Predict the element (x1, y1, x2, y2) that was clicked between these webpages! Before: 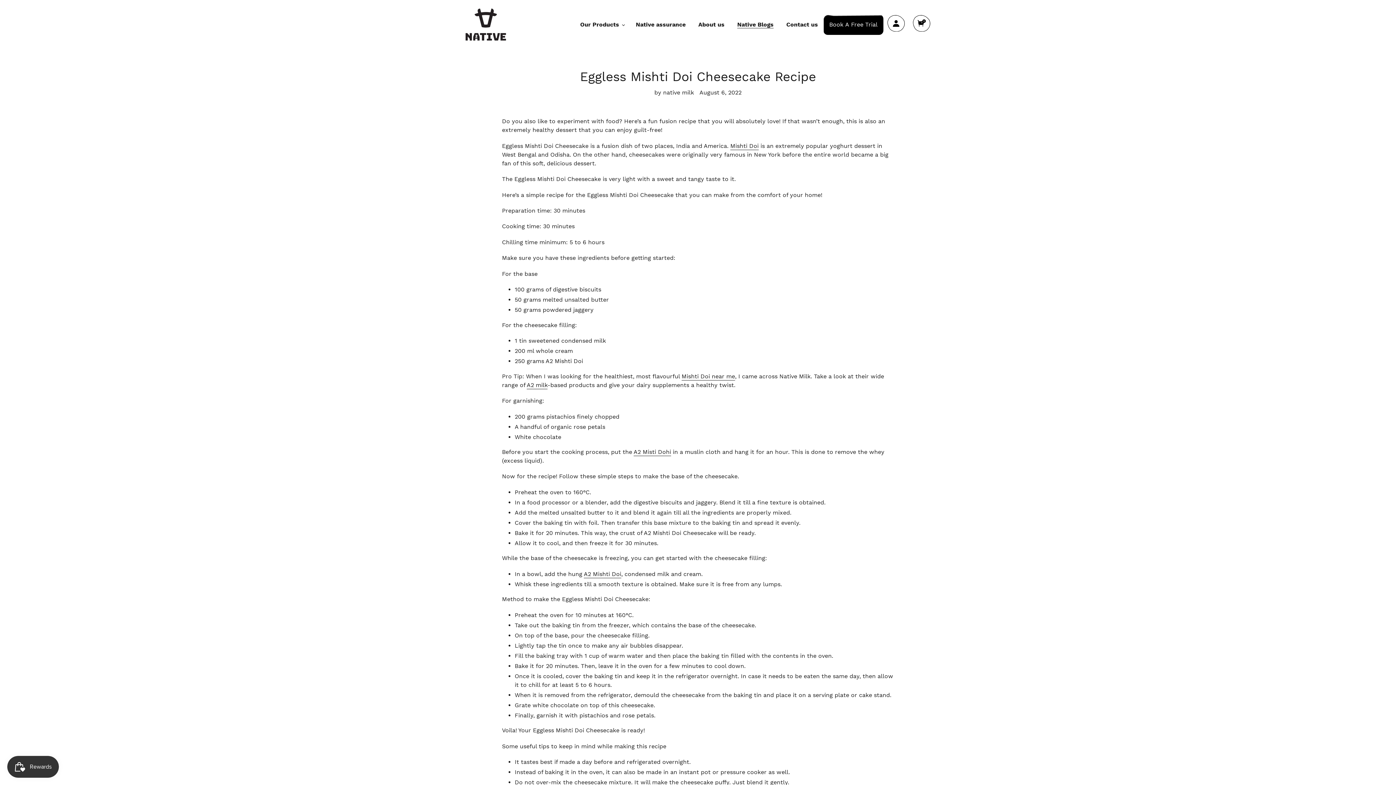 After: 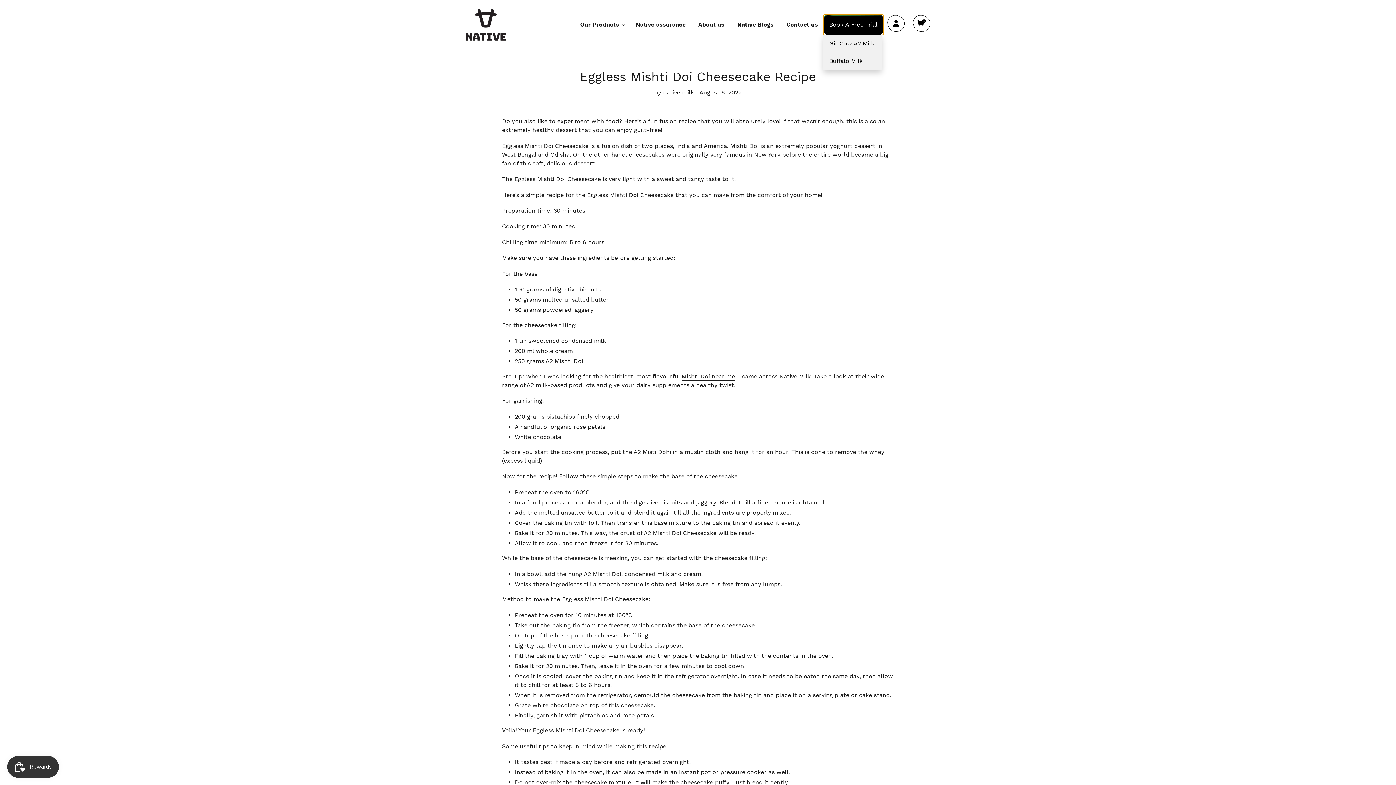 Action: label: Book A Free Trial bbox: (823, 14, 883, 34)